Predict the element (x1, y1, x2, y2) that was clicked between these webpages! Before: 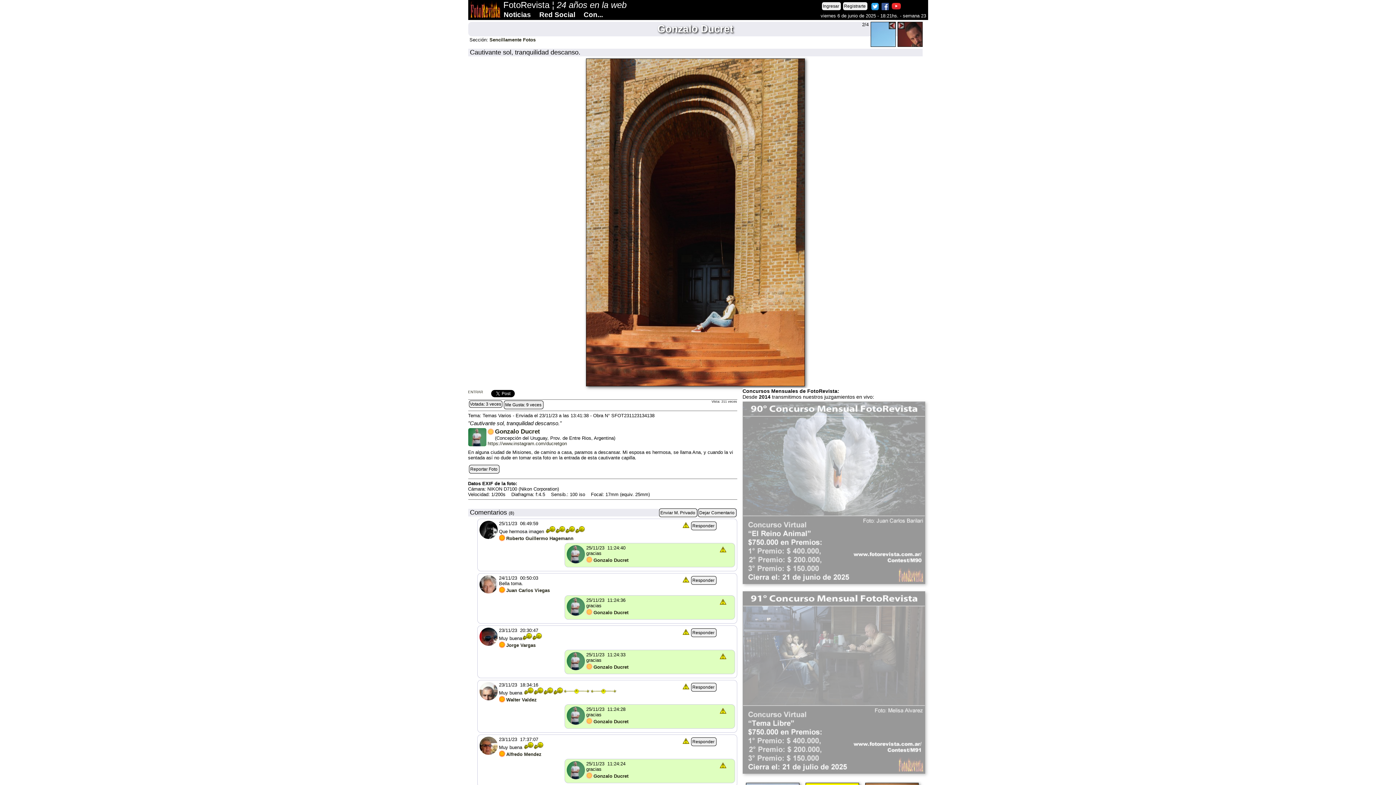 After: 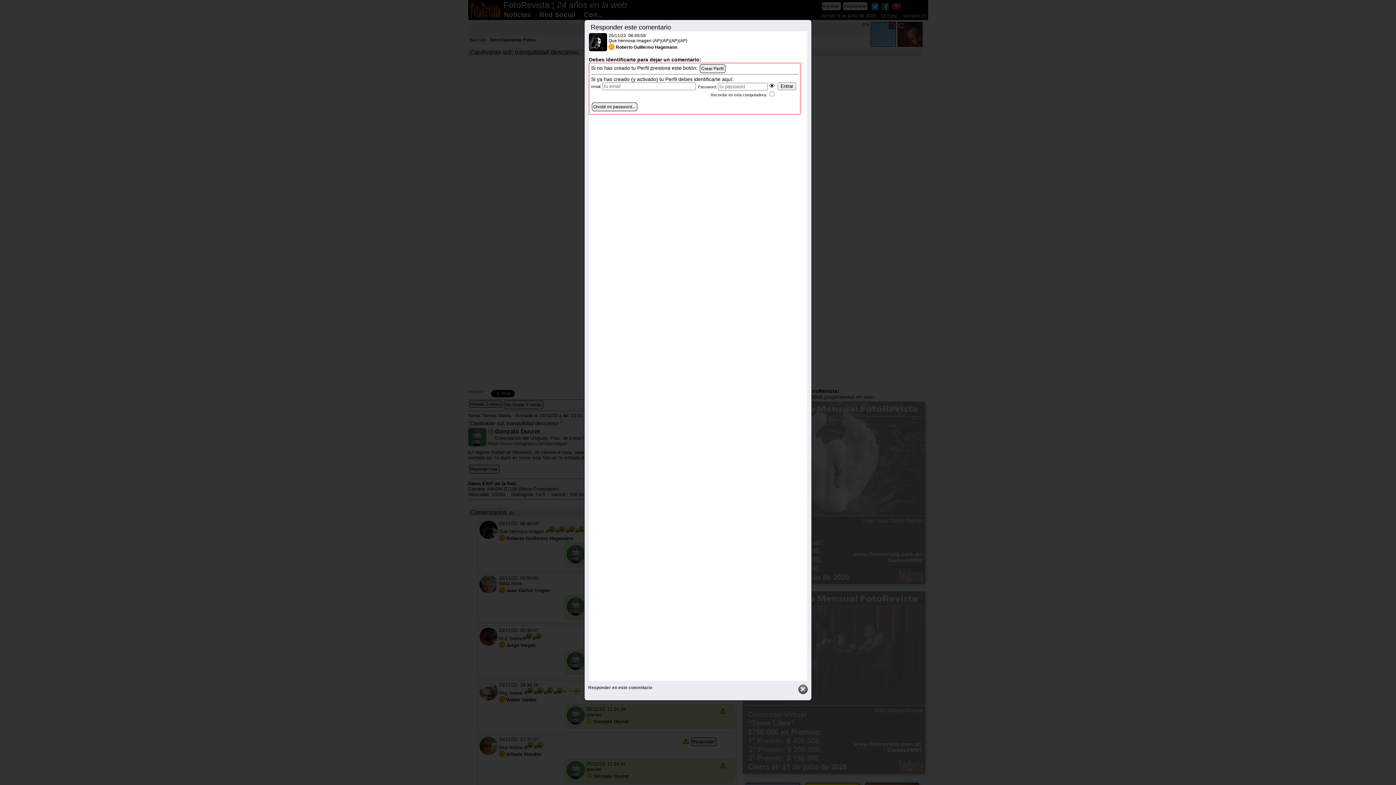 Action: bbox: (692, 523, 714, 528) label: Responder